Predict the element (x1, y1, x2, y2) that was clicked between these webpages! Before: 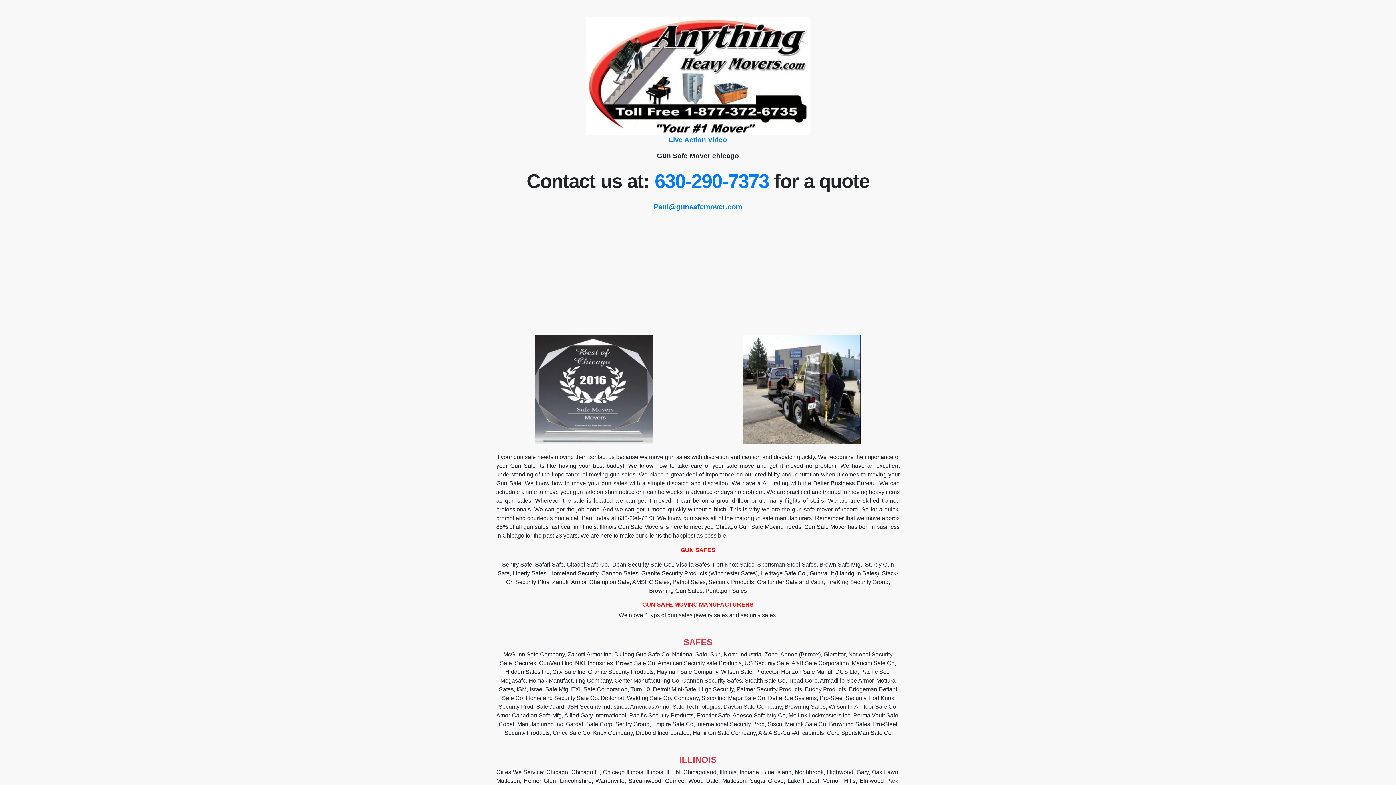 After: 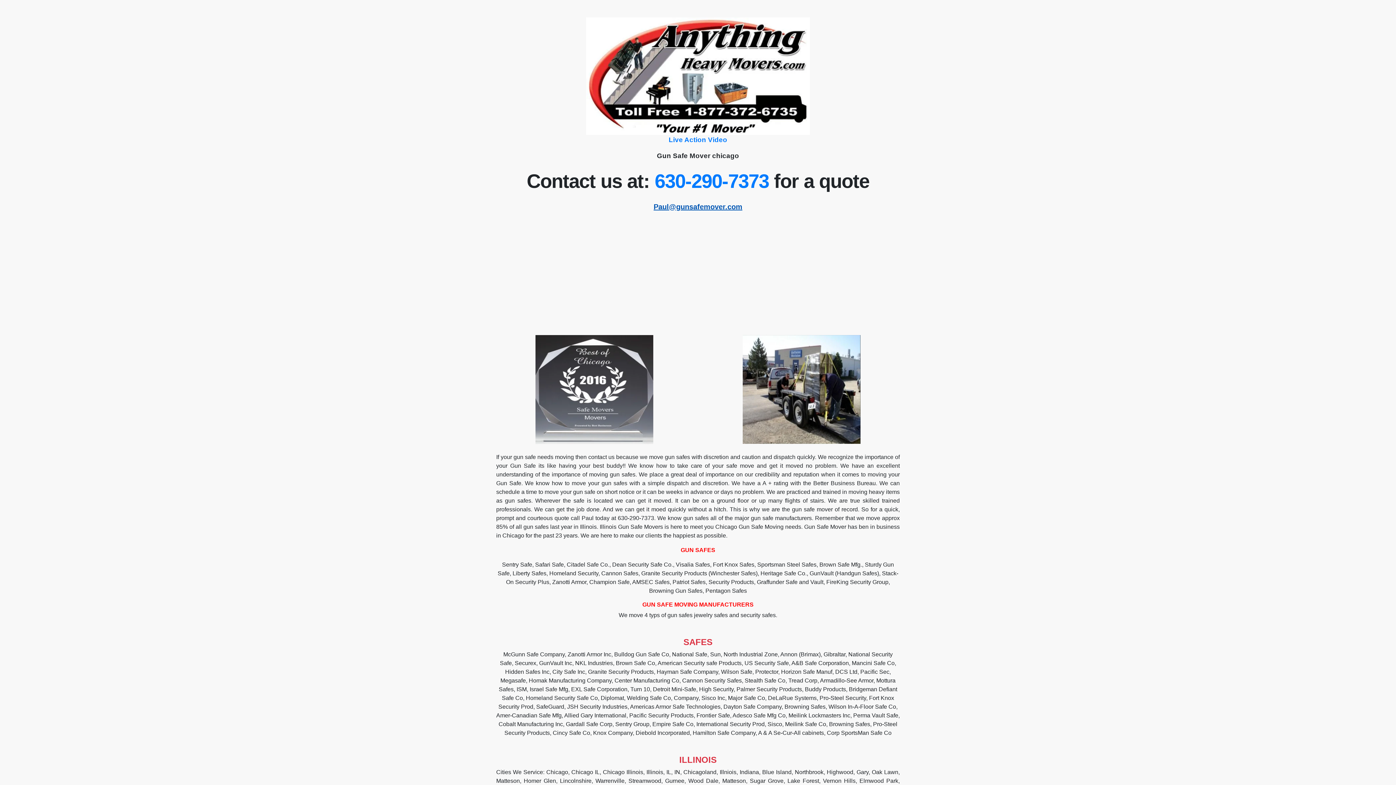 Action: label: Paul@gunsafemover.com bbox: (496, 201, 900, 212)